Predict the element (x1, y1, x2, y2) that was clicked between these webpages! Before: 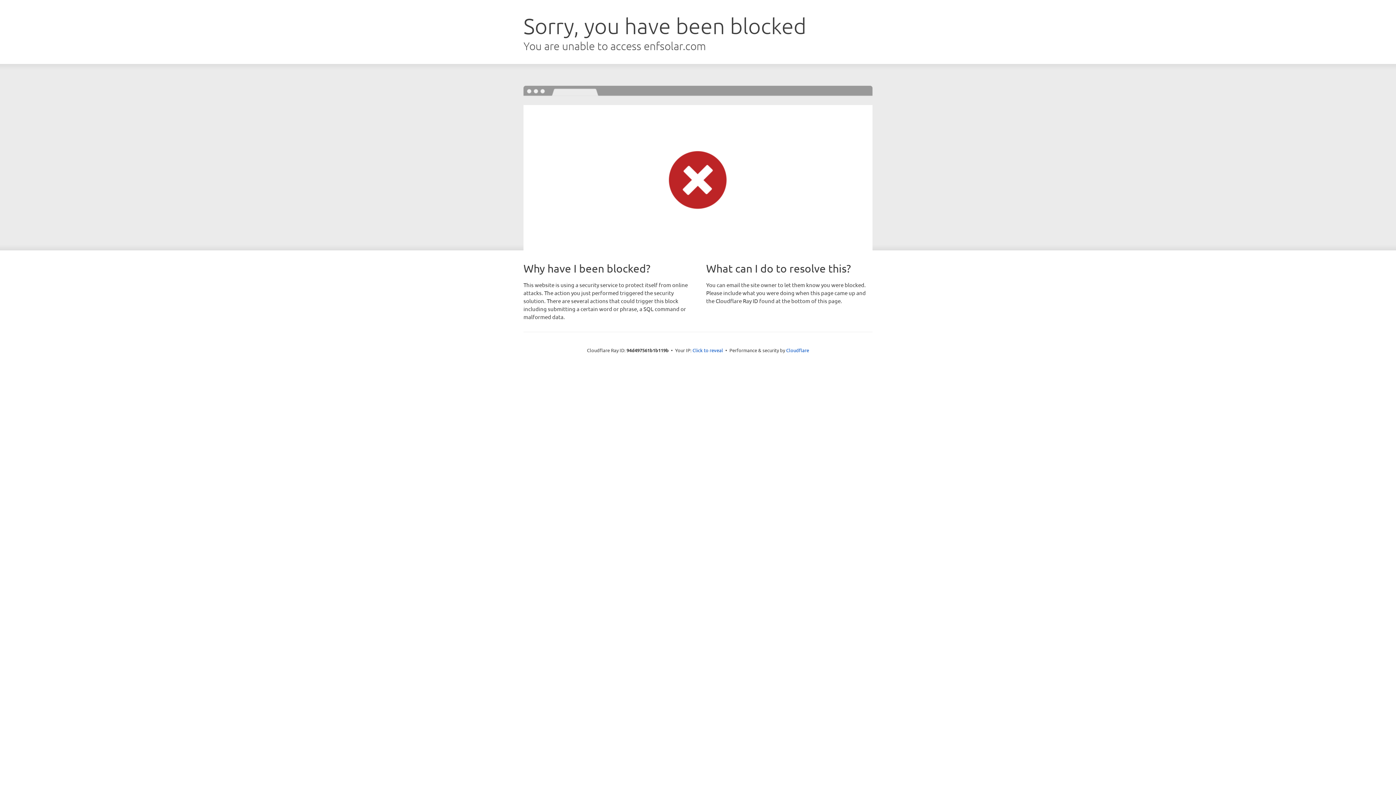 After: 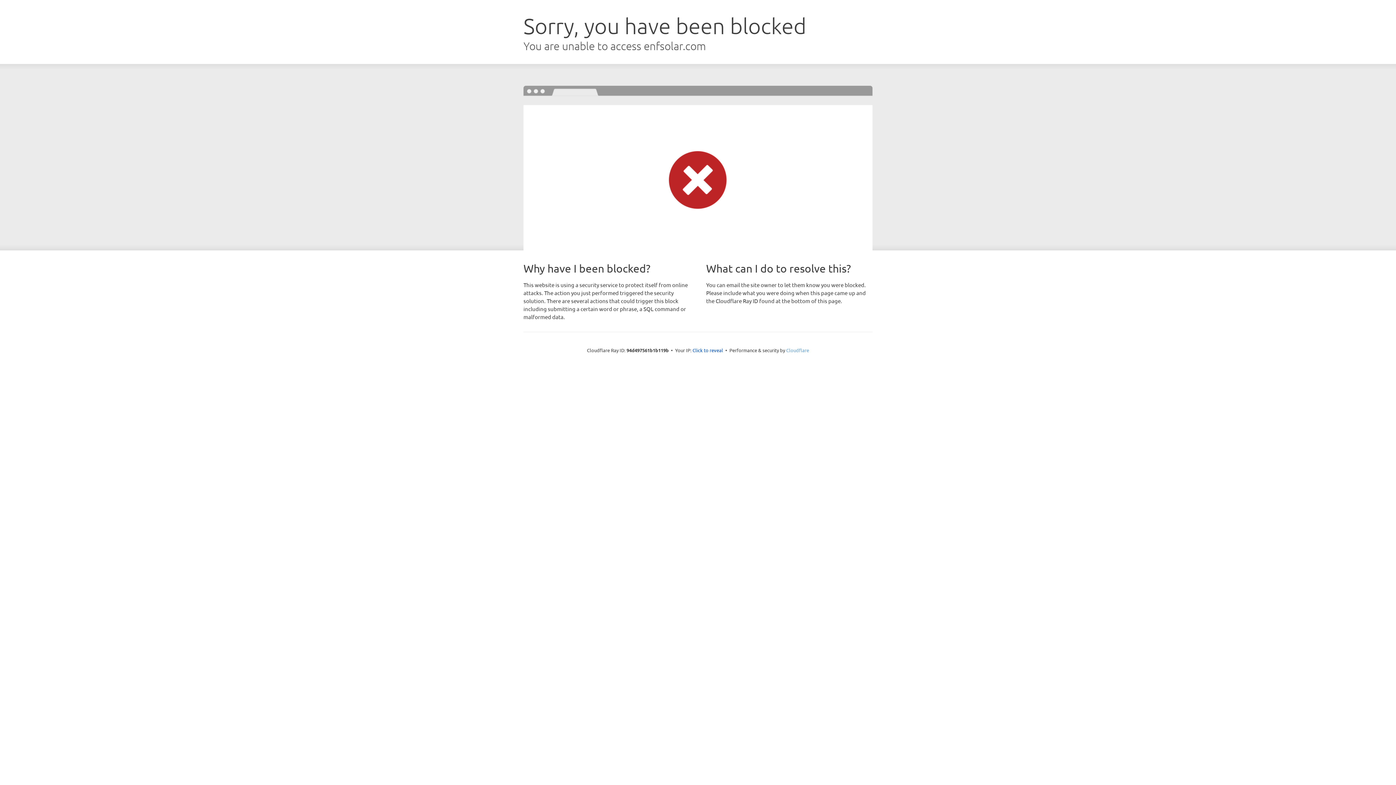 Action: label: Cloudflare bbox: (786, 347, 809, 353)